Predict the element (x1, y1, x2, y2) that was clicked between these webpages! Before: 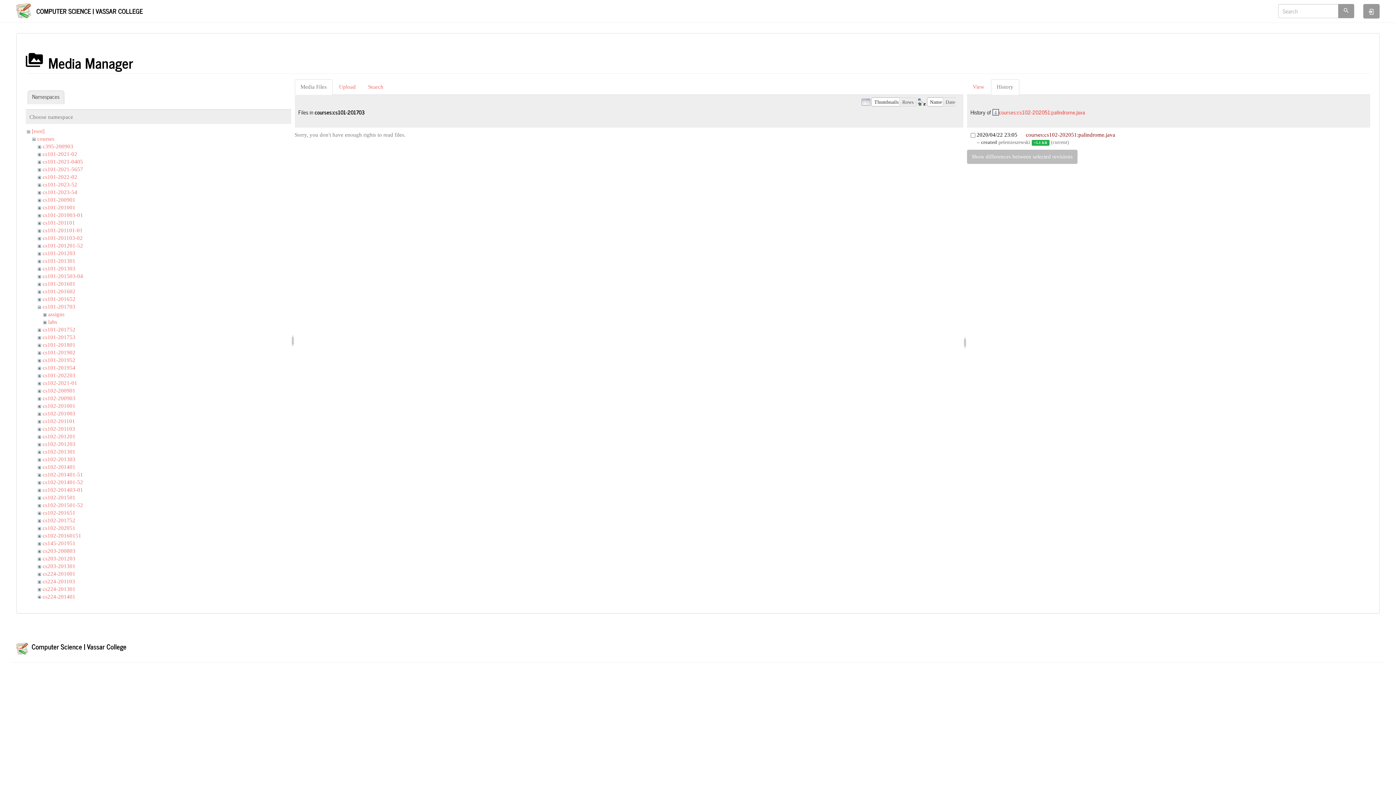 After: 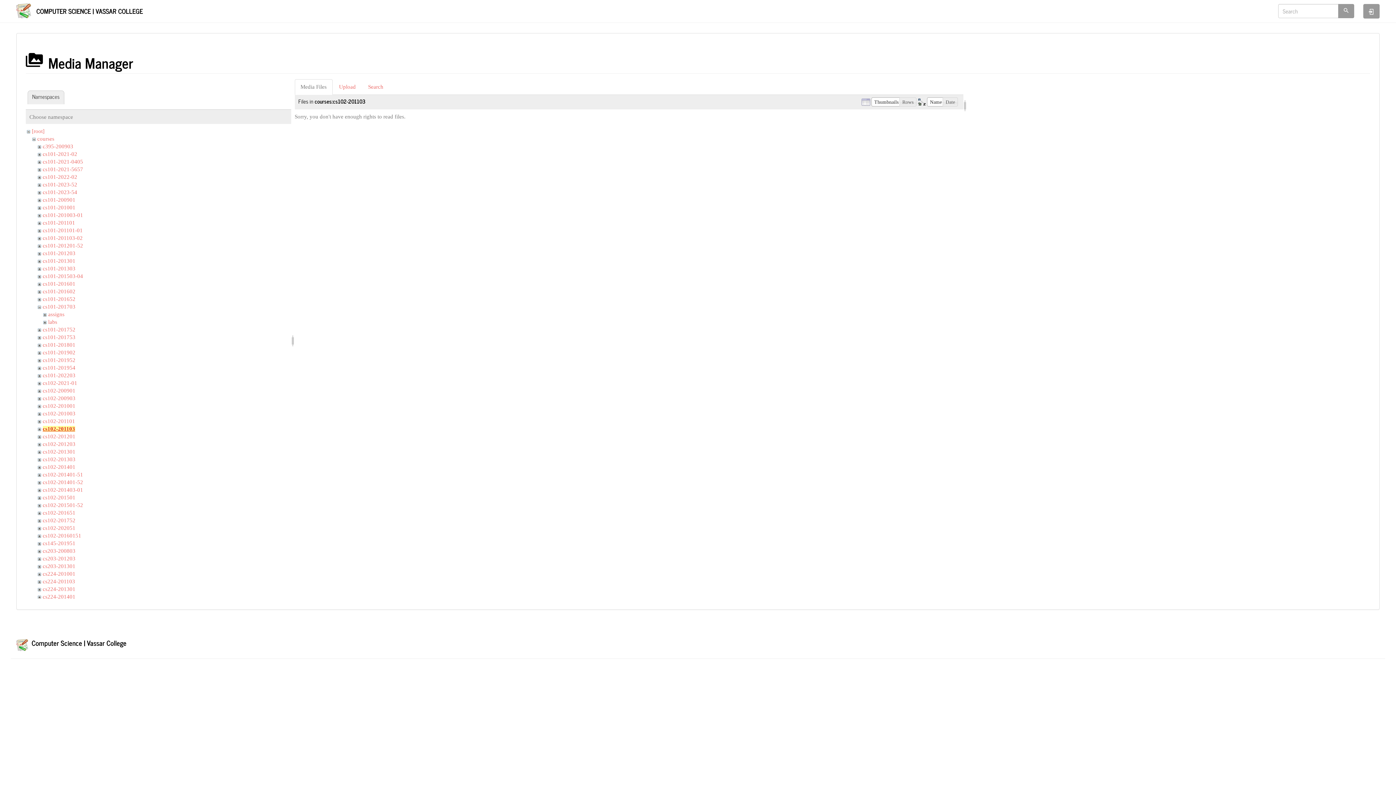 Action: label: cs102-201103 bbox: (42, 426, 75, 431)